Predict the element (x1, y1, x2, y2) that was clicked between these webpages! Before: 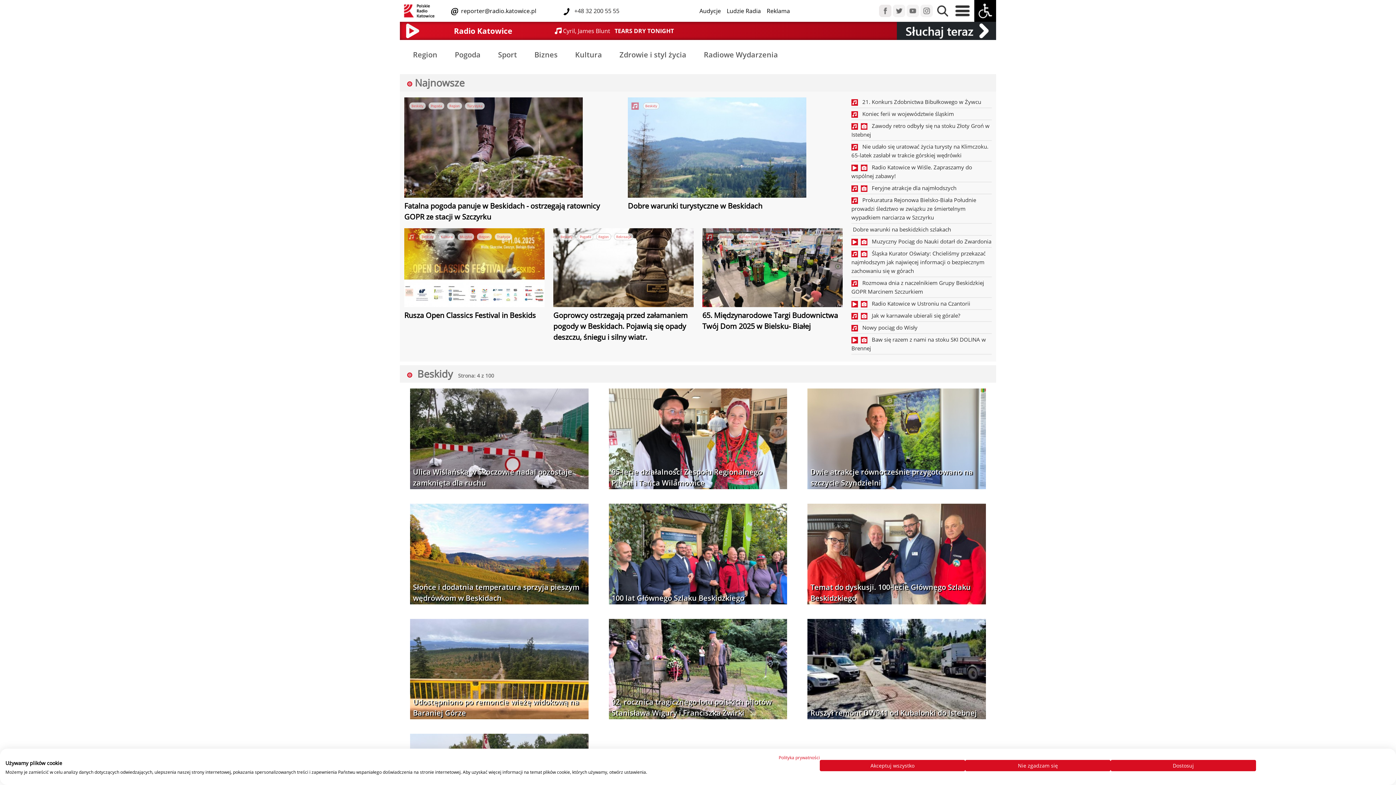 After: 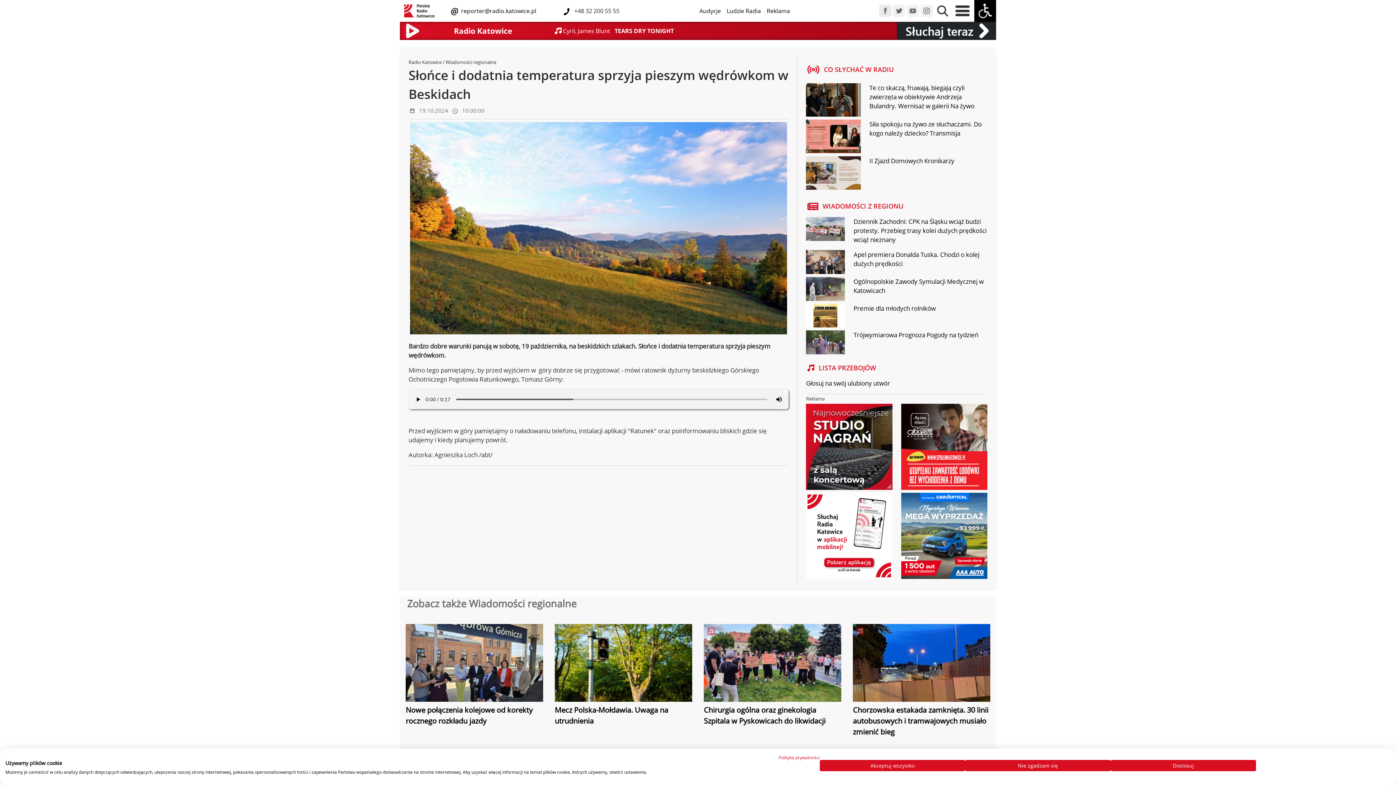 Action: bbox: (410, 550, 588, 559)